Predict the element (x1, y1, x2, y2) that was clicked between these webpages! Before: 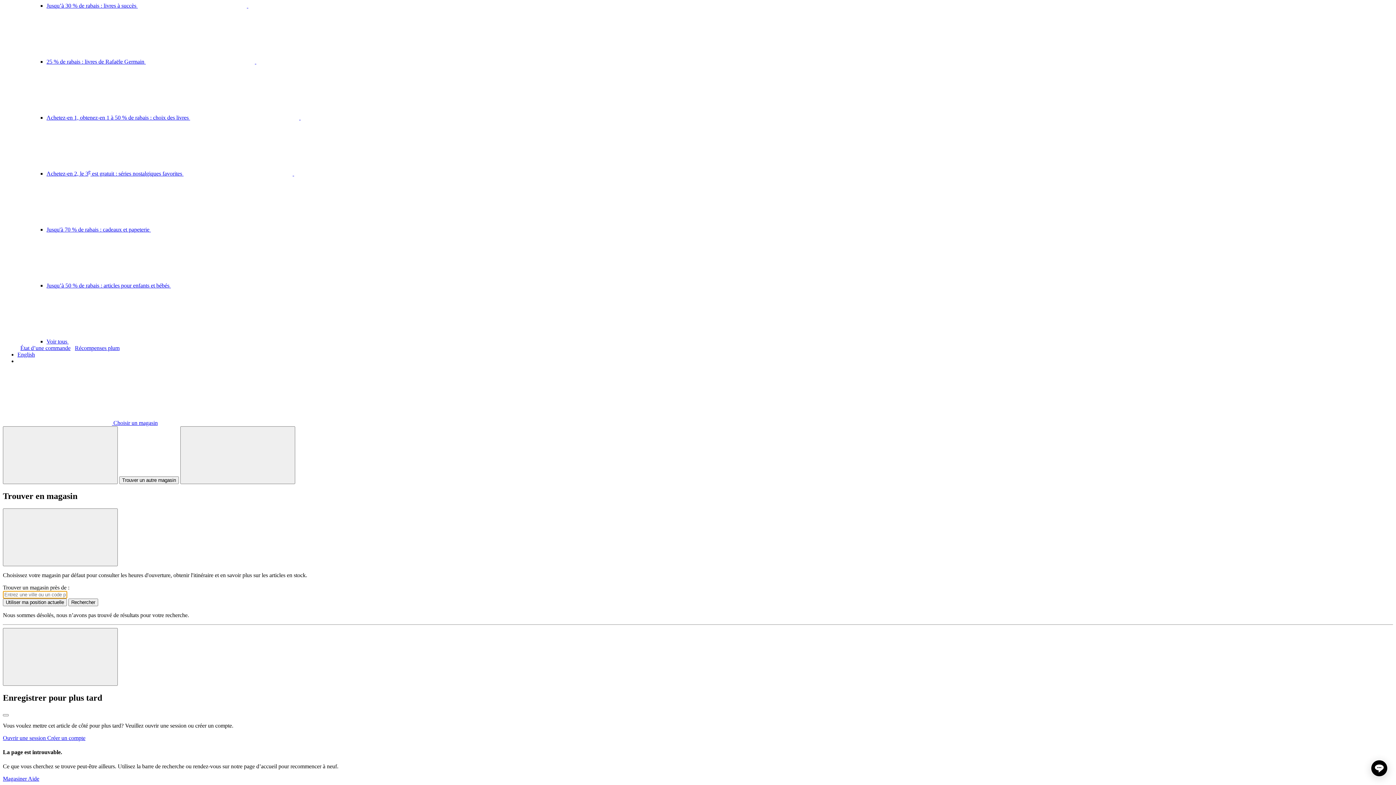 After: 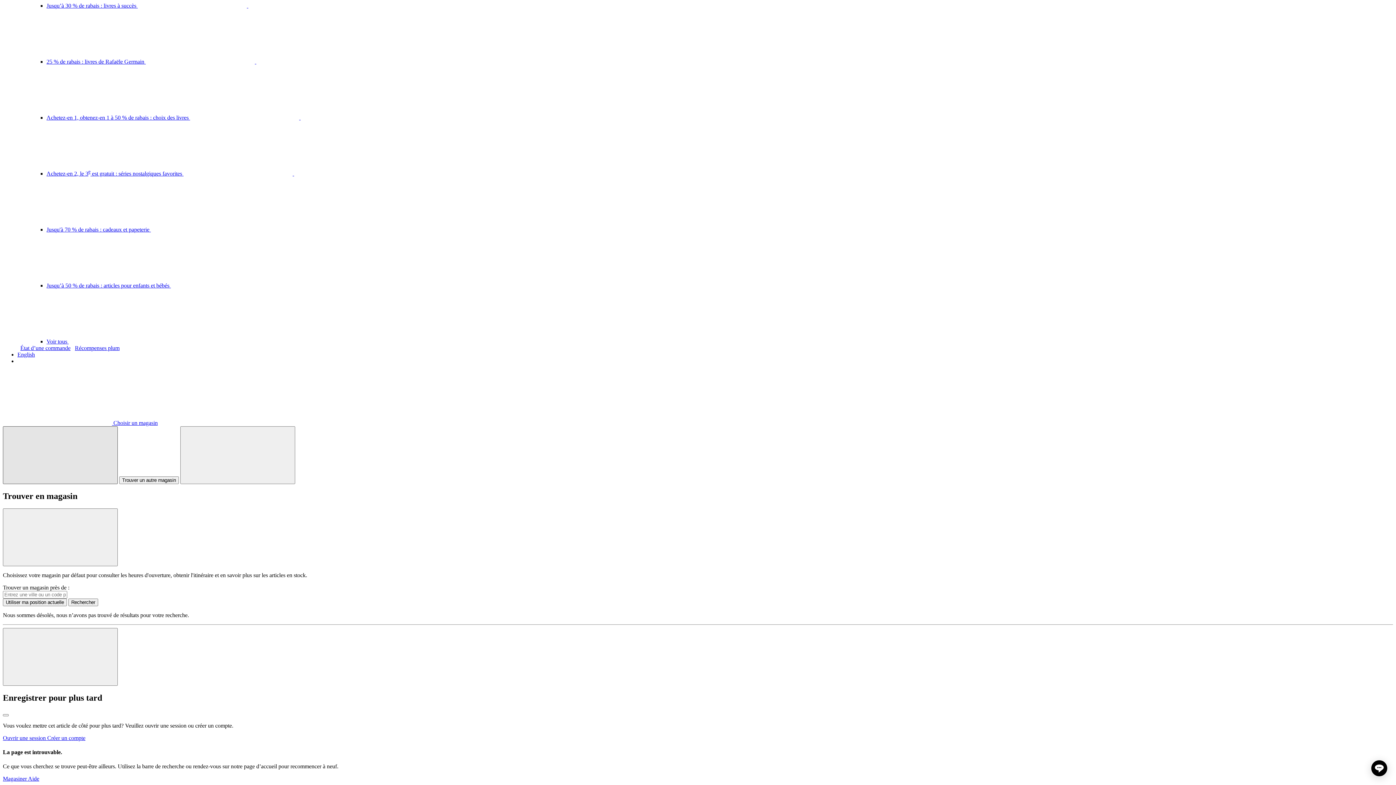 Action: bbox: (2, 426, 117, 484) label: Trouver en magasin